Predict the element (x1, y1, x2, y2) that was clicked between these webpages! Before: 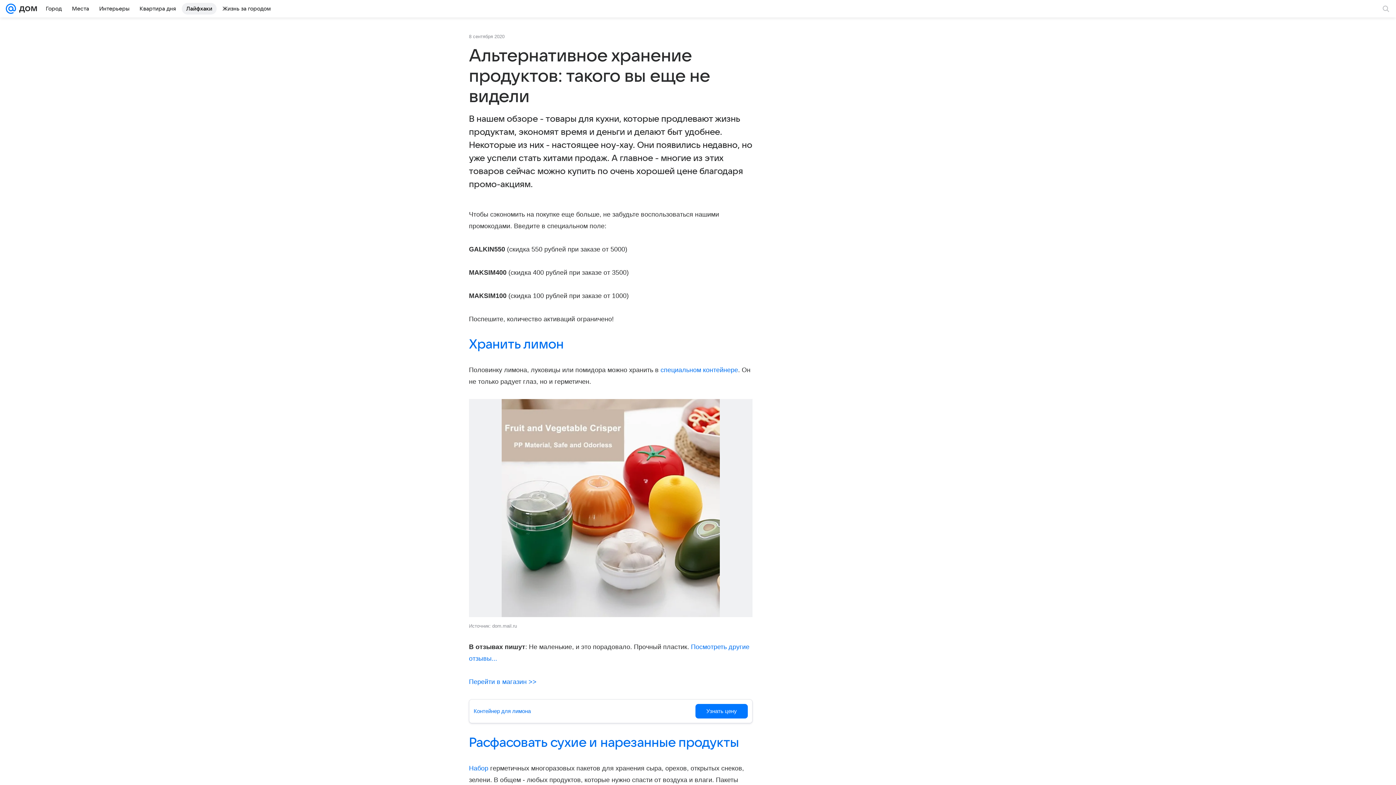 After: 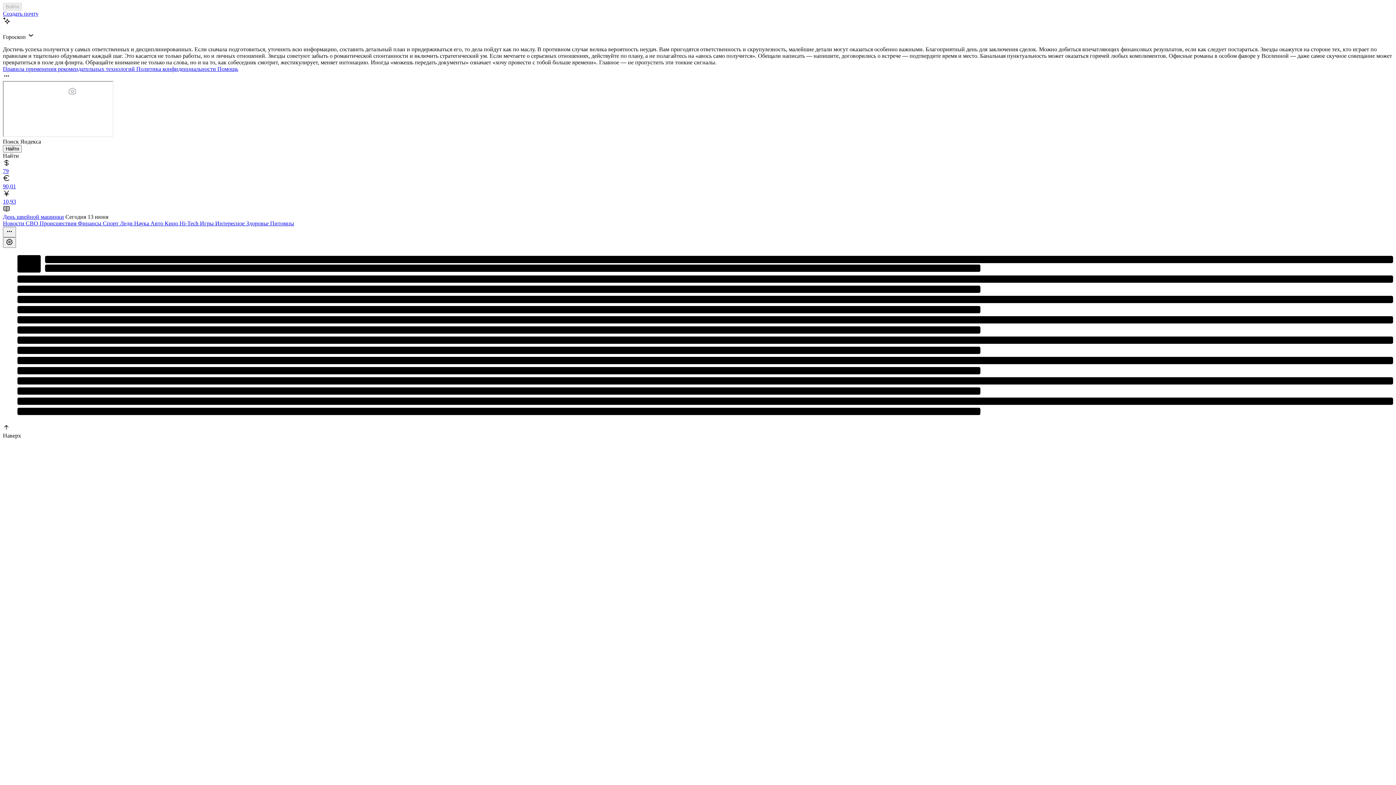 Action: bbox: (5, 0, 16, 17)